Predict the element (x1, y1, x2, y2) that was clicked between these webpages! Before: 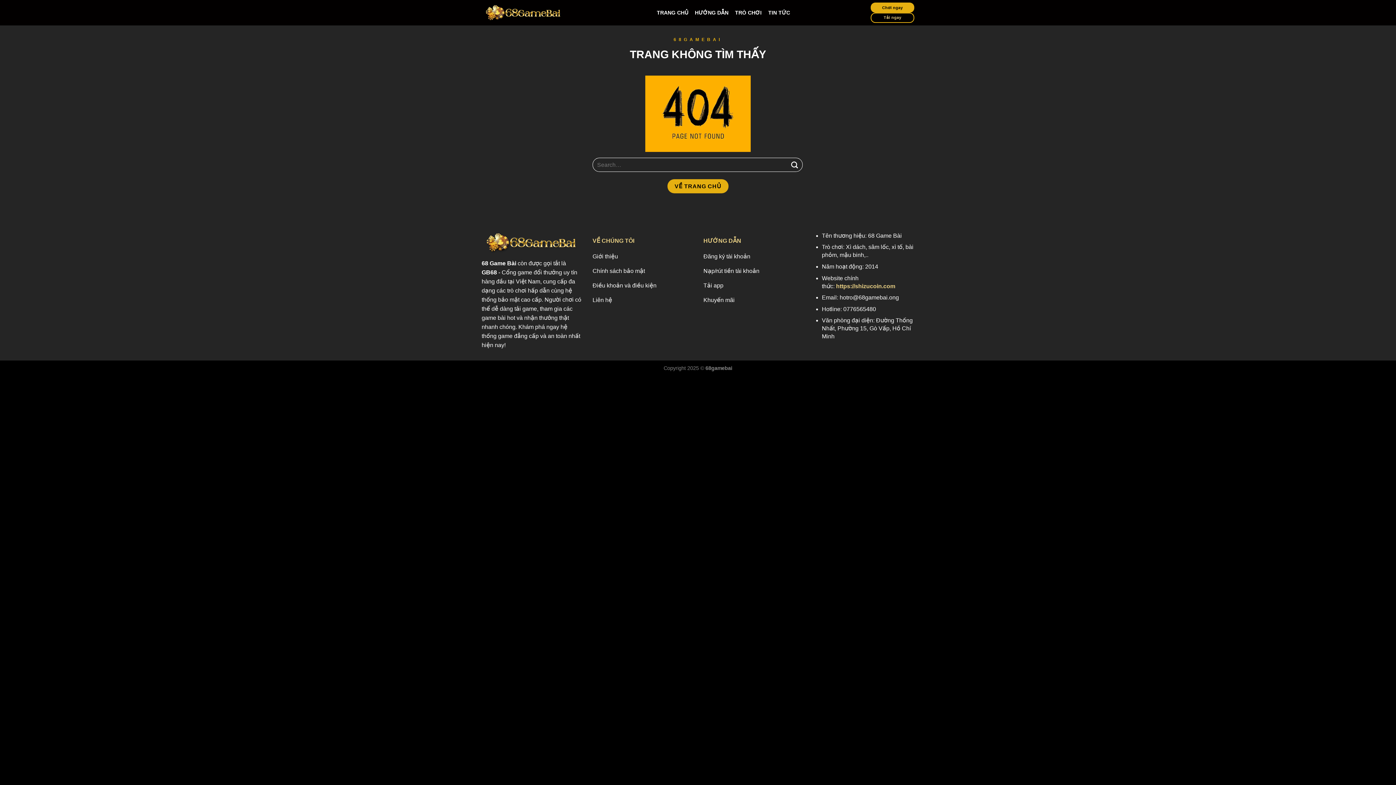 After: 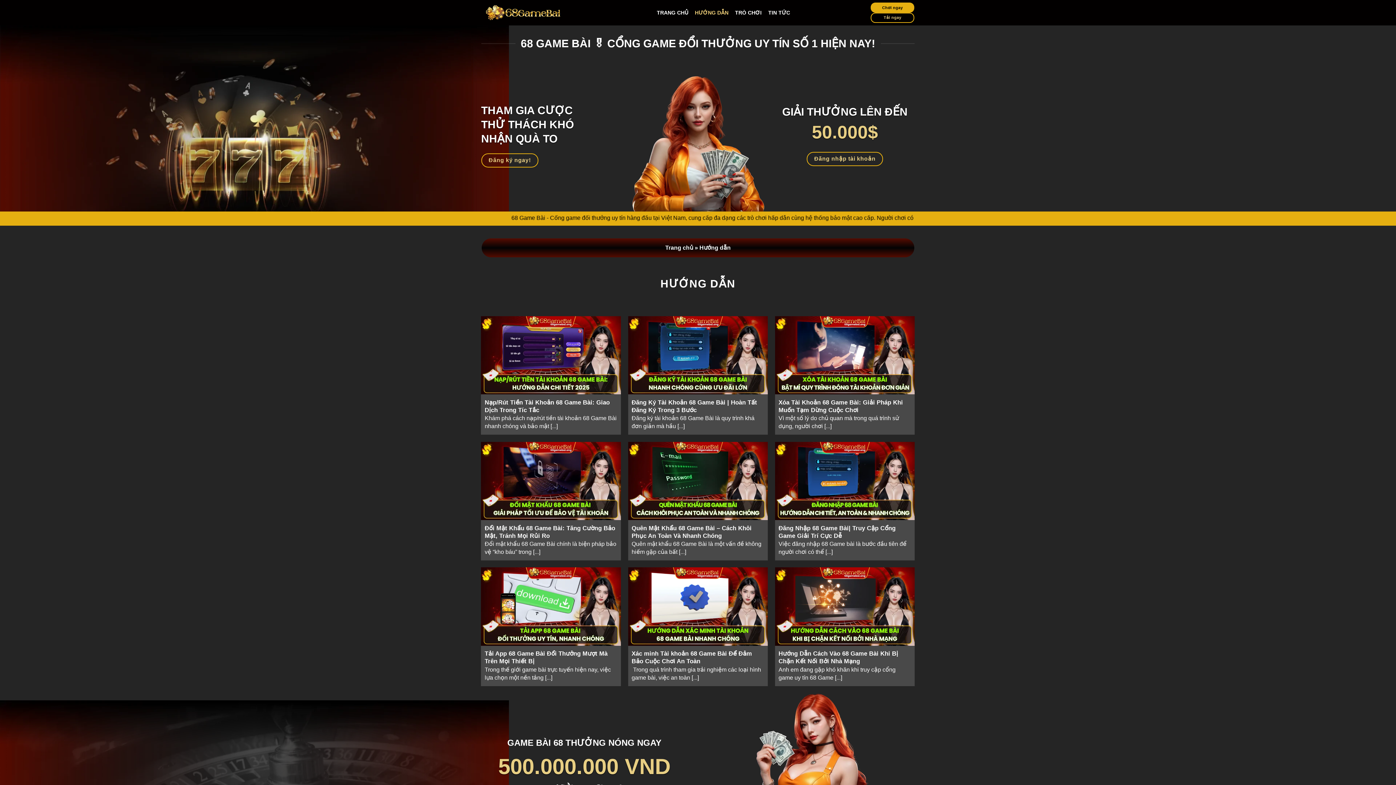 Action: bbox: (695, 6, 728, 19) label: HƯỚNG DẪN